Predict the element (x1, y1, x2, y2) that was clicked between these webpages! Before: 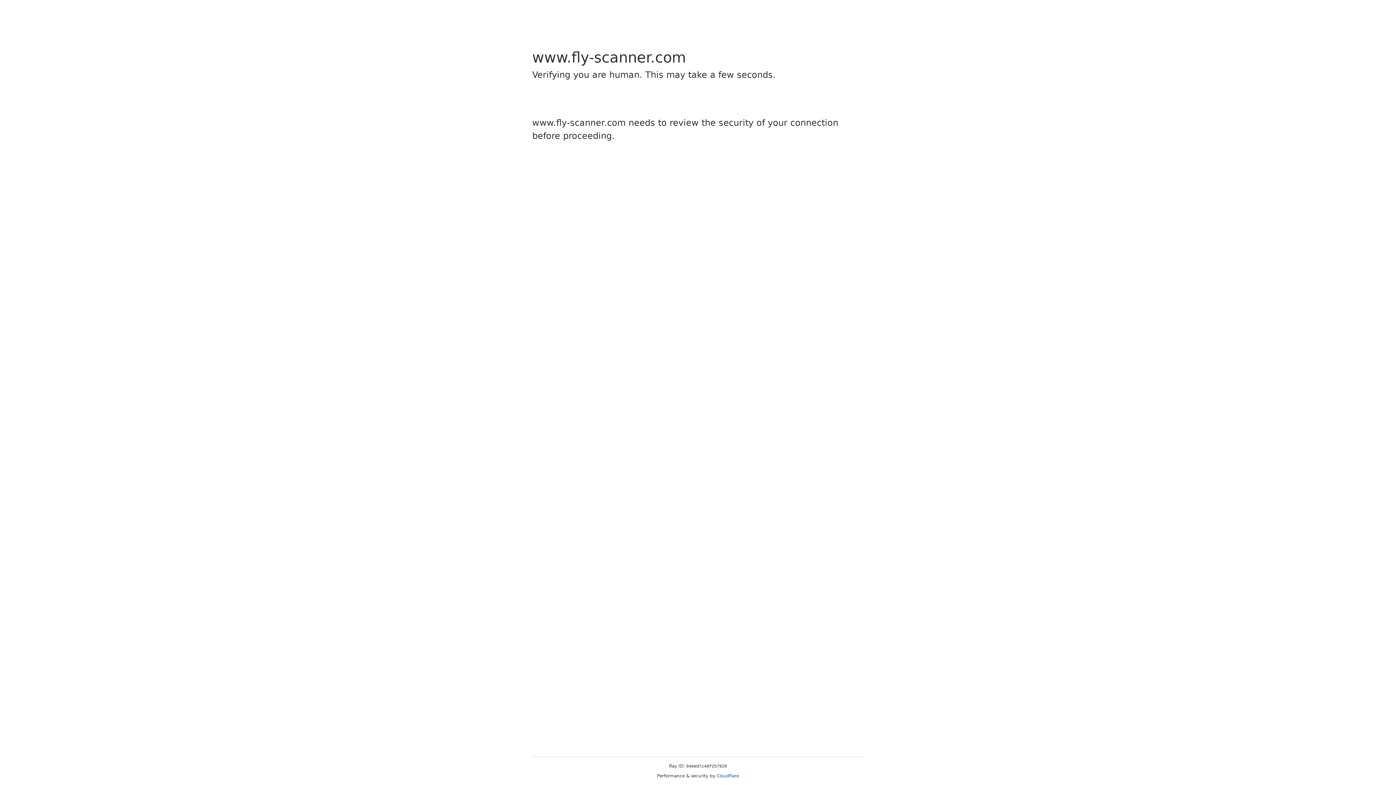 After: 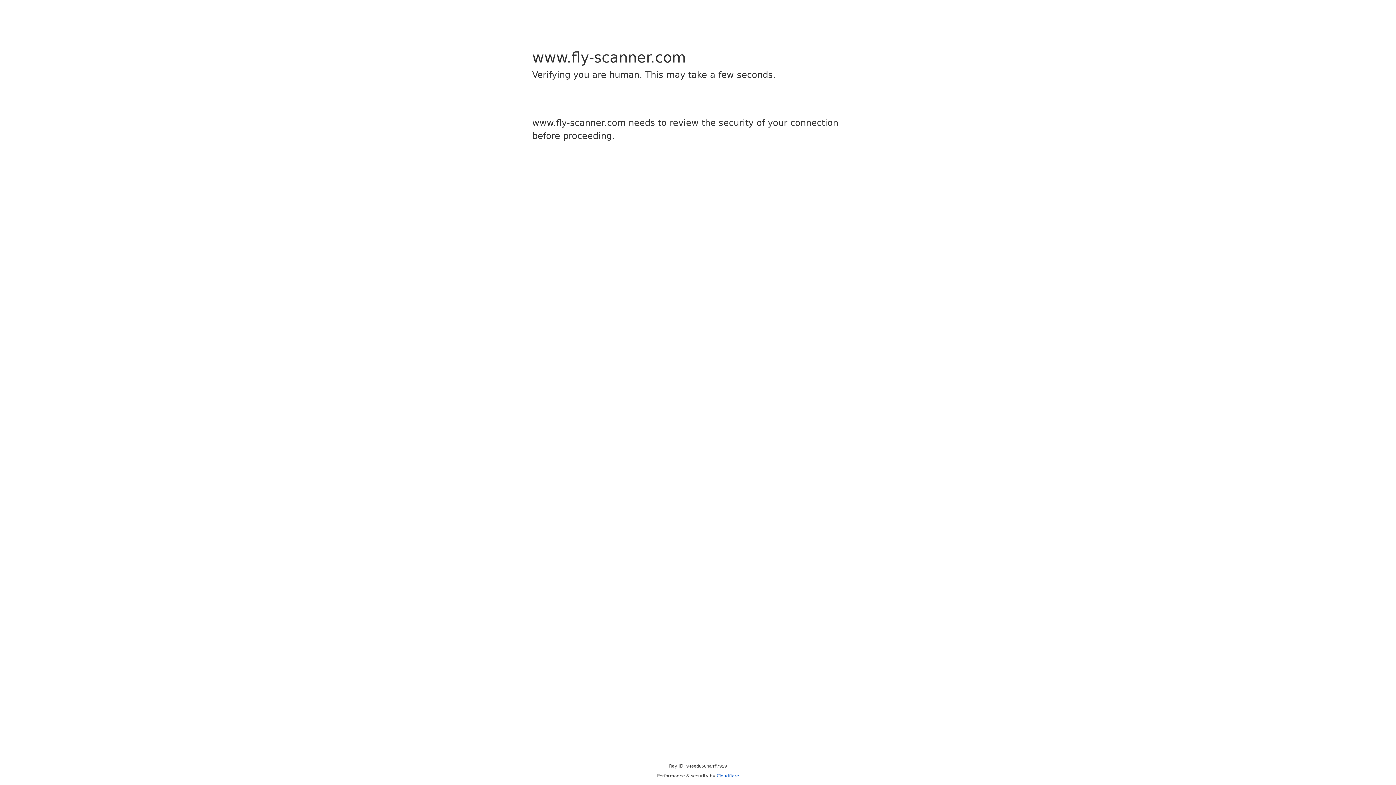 Action: label: Cloudflare bbox: (716, 773, 739, 778)